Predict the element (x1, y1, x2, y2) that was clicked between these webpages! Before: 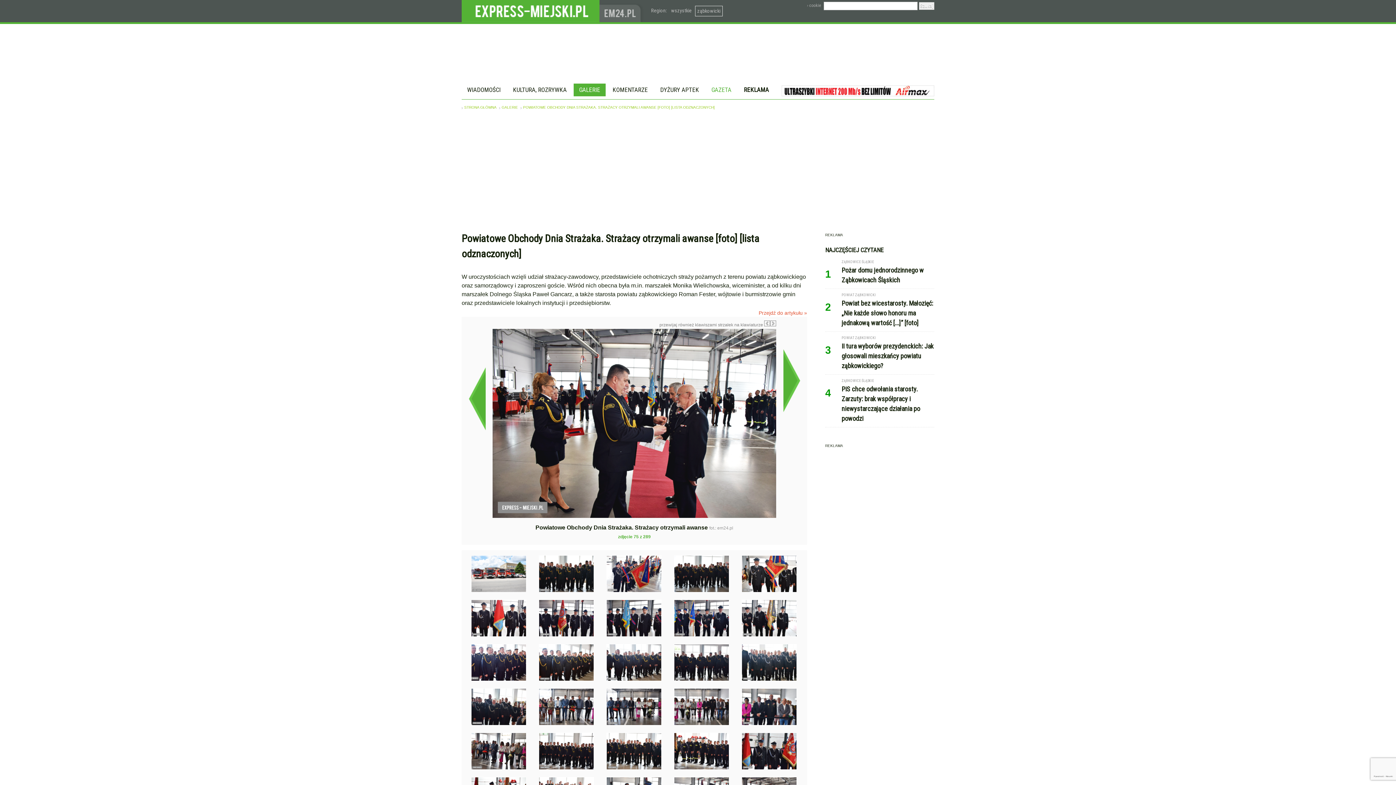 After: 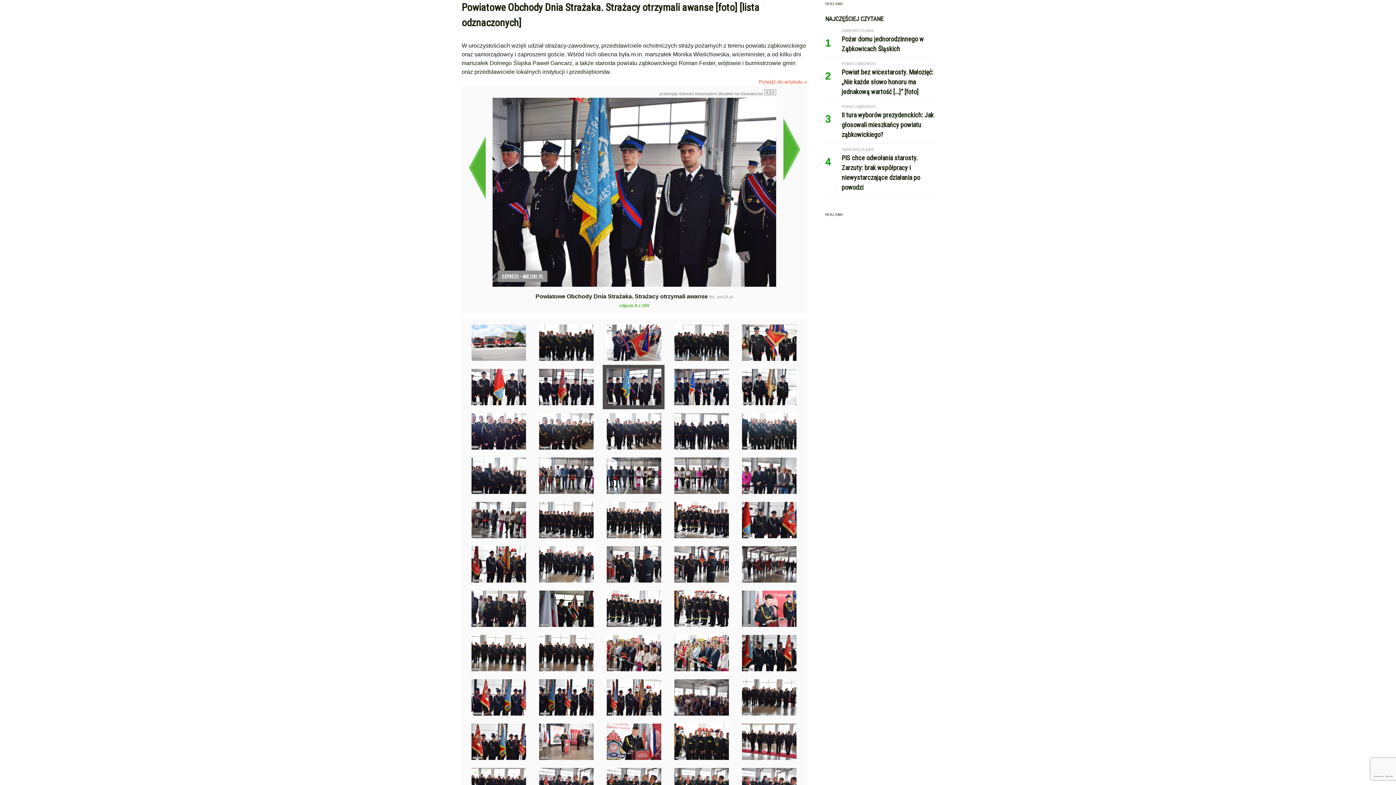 Action: bbox: (602, 596, 664, 640)